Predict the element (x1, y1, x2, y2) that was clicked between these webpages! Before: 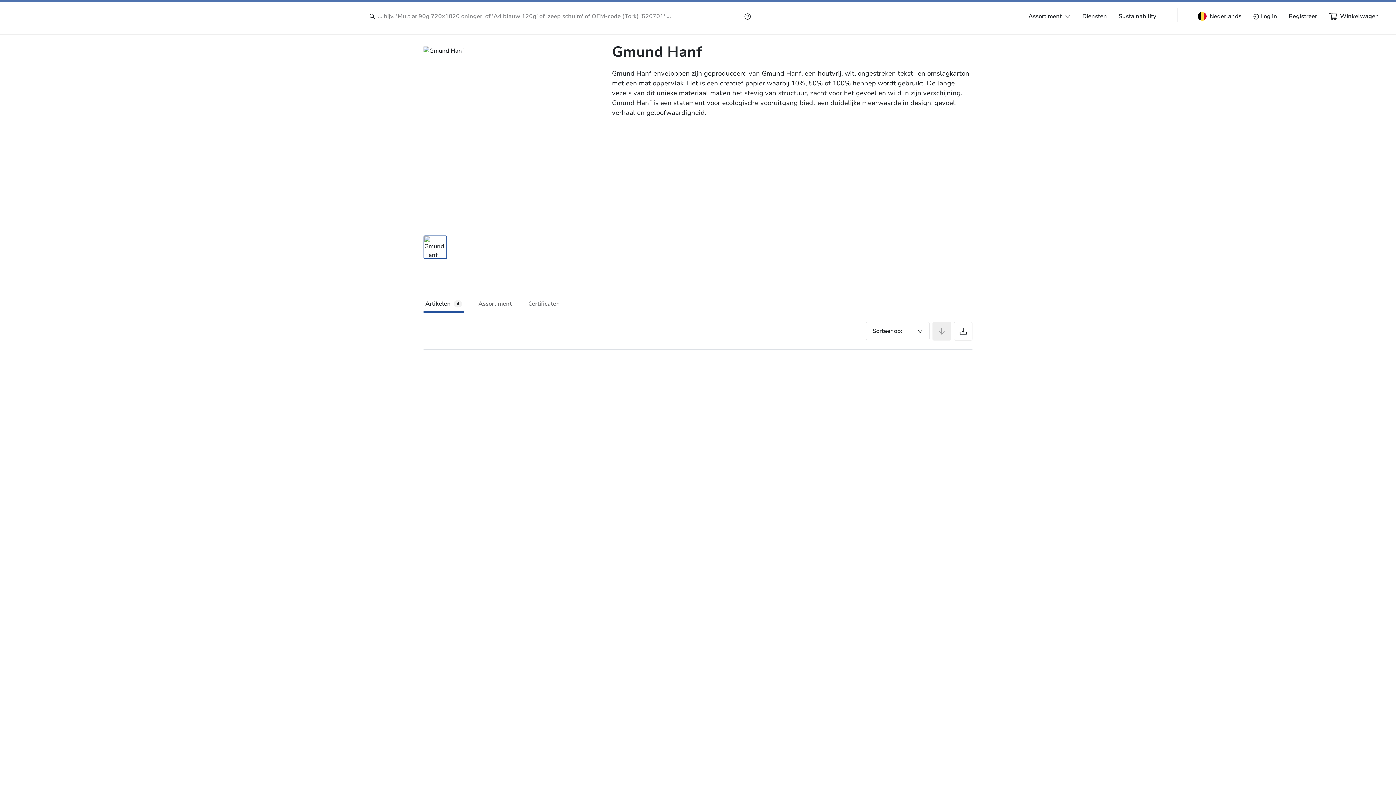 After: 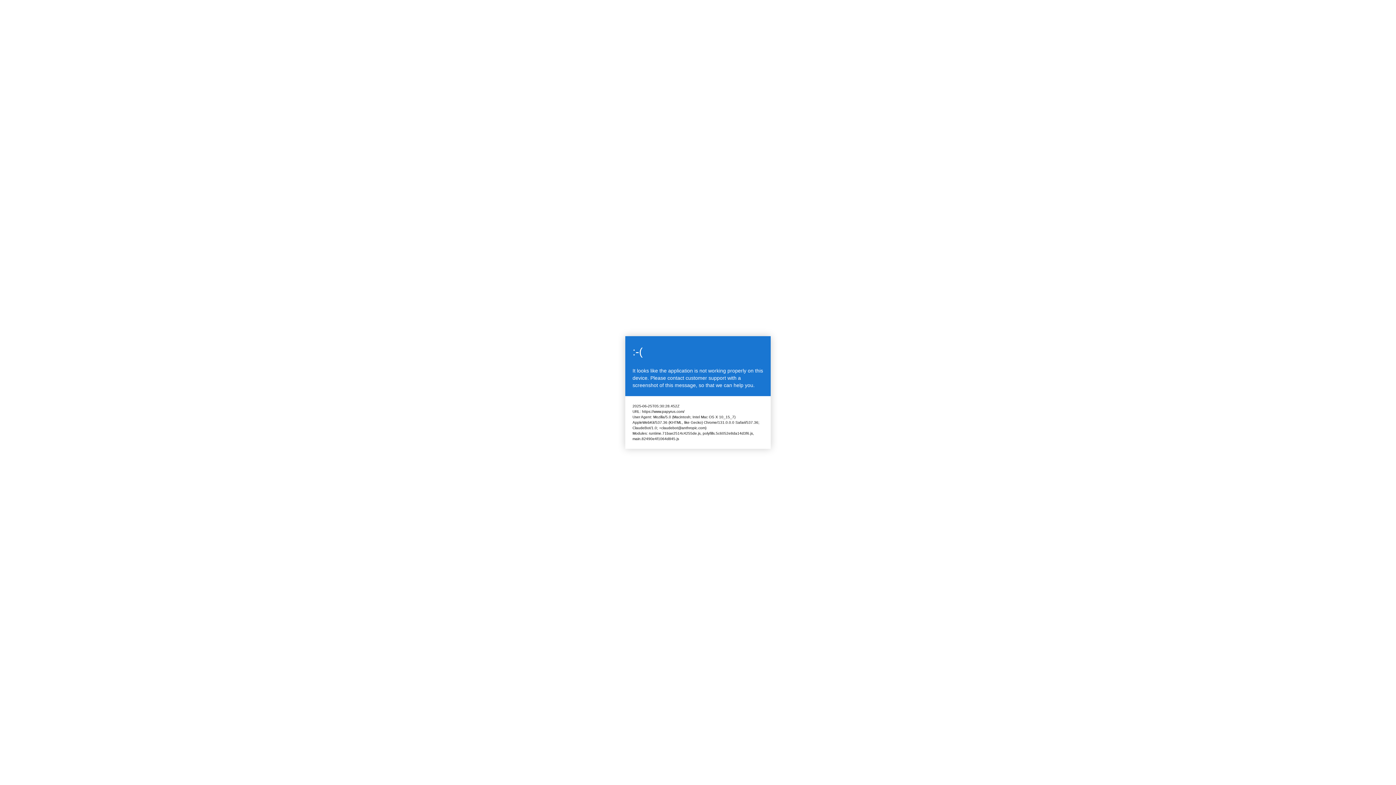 Action: bbox: (423, 294, 464, 313) label: Artikelen
4